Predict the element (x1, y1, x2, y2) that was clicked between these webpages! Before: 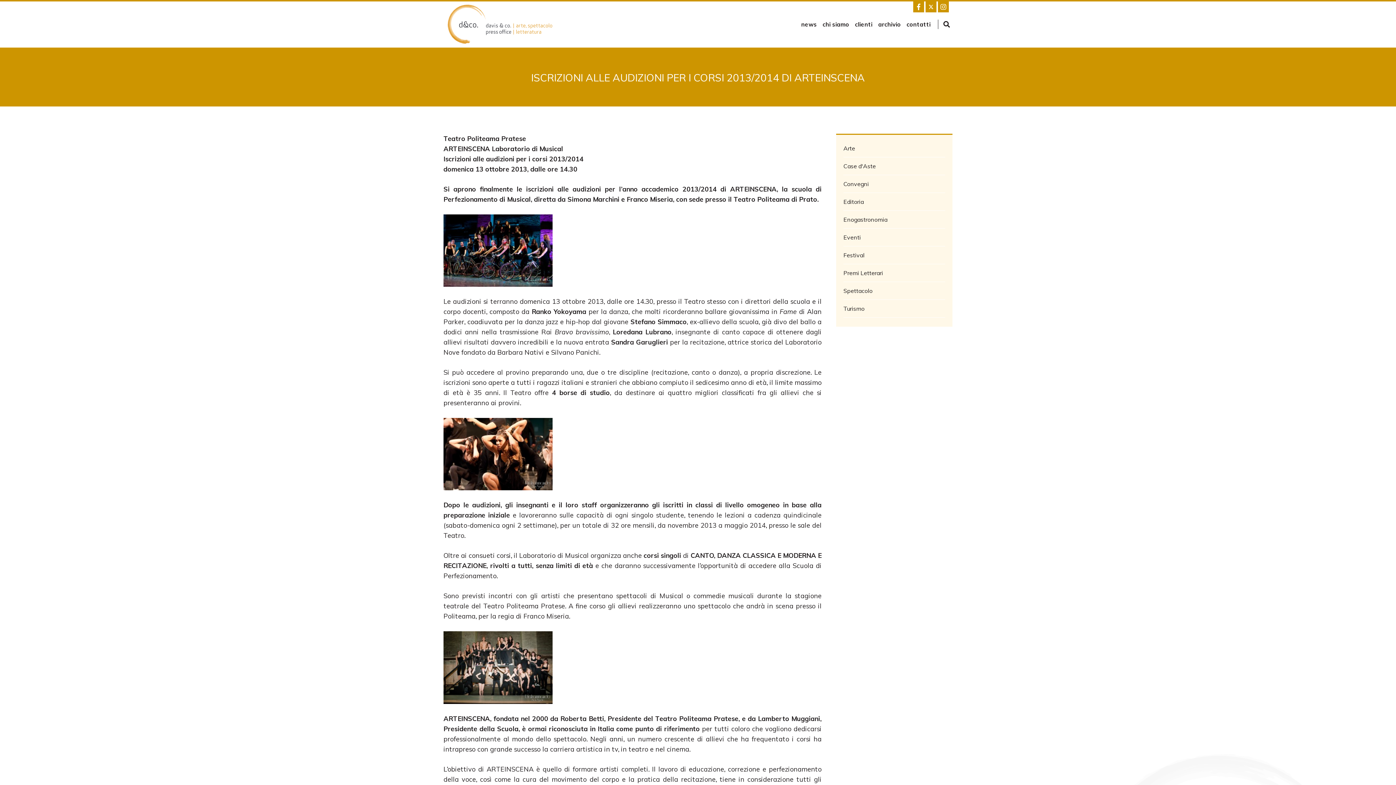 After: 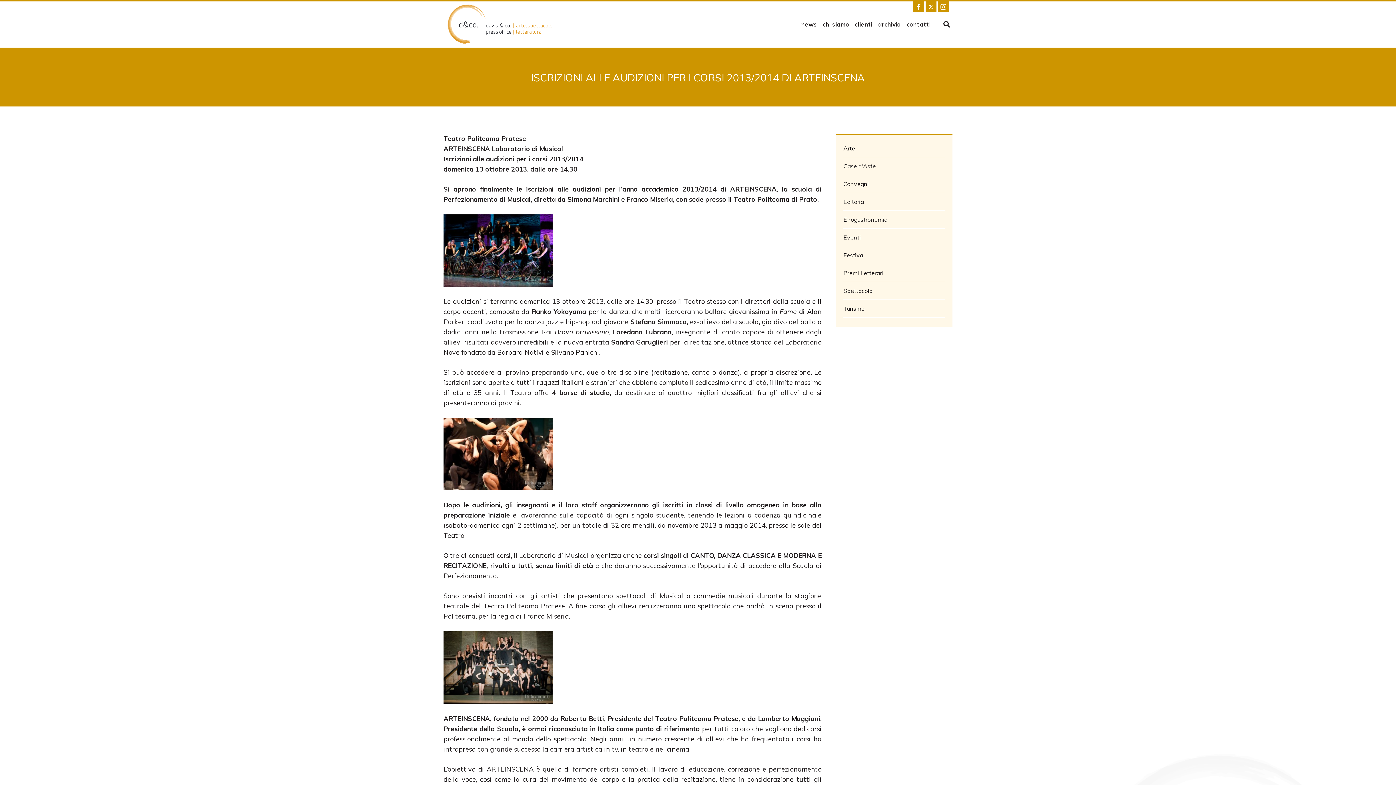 Action: bbox: (938, 1, 949, 12)